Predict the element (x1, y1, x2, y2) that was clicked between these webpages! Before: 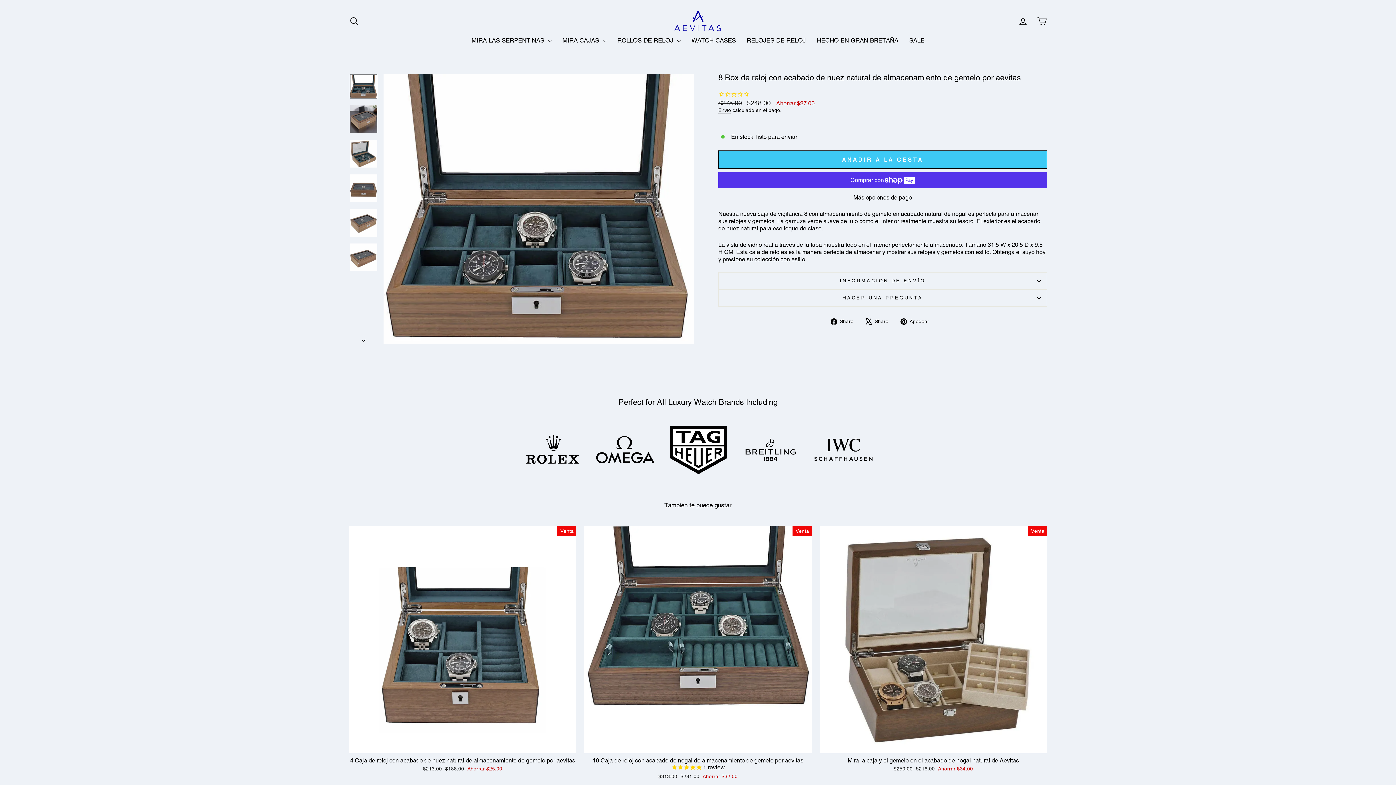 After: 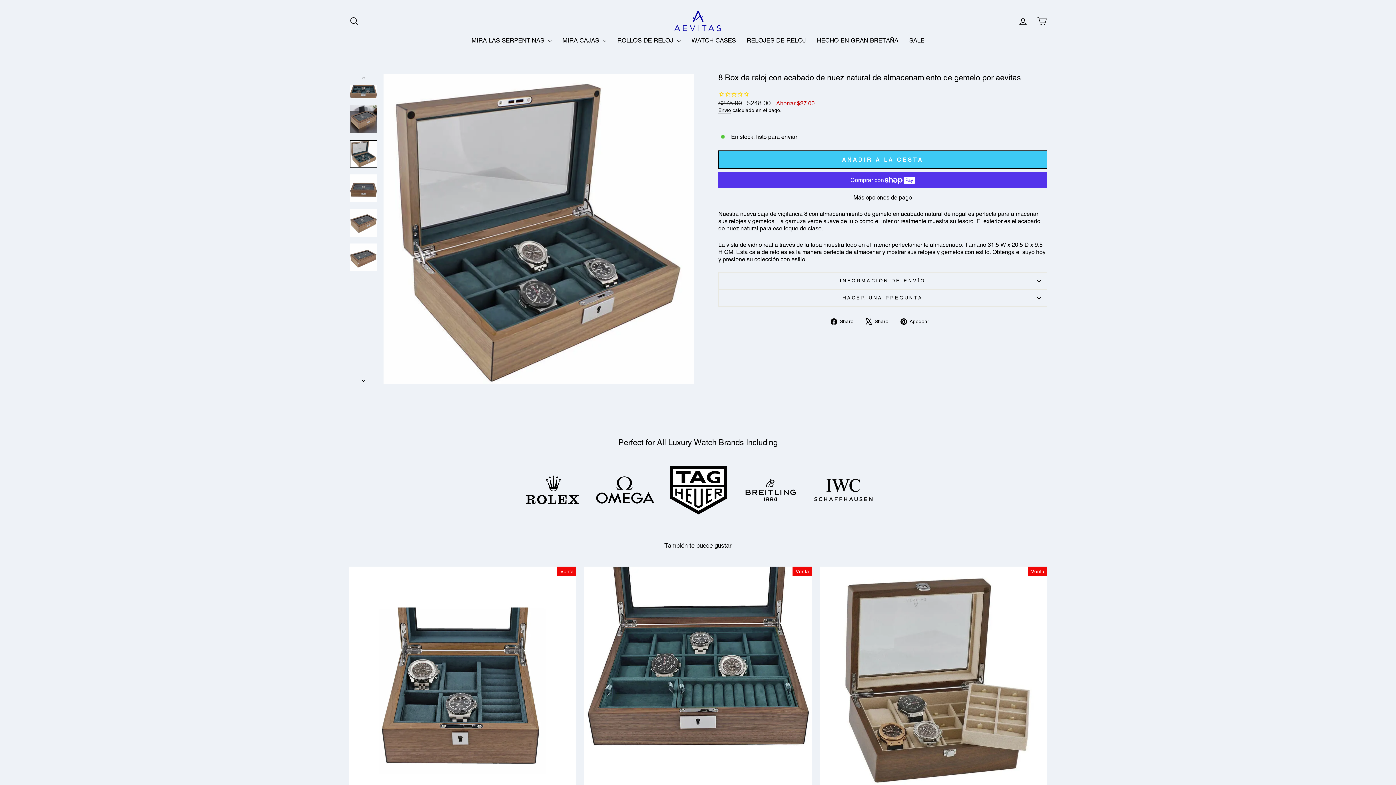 Action: label: Link bbox: (349, 140, 377, 167)